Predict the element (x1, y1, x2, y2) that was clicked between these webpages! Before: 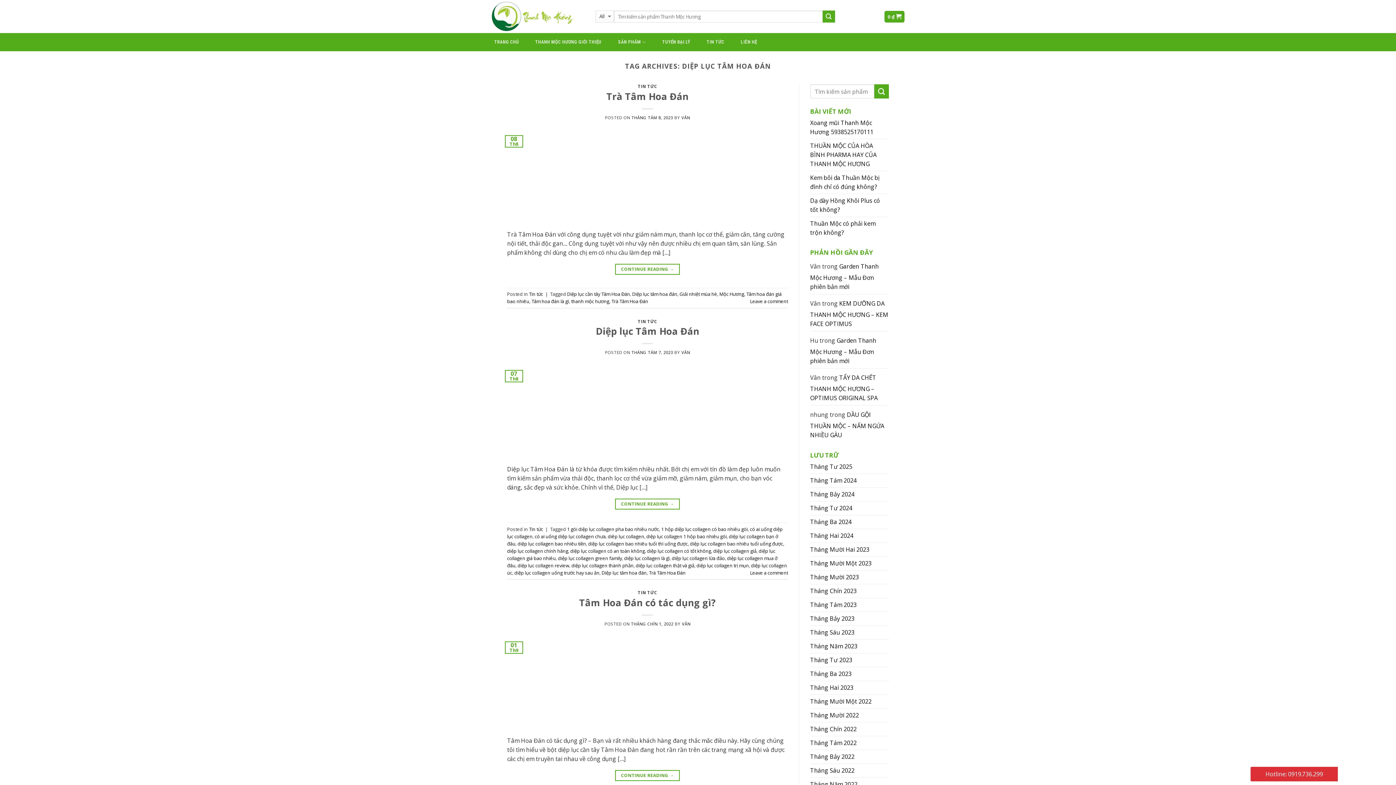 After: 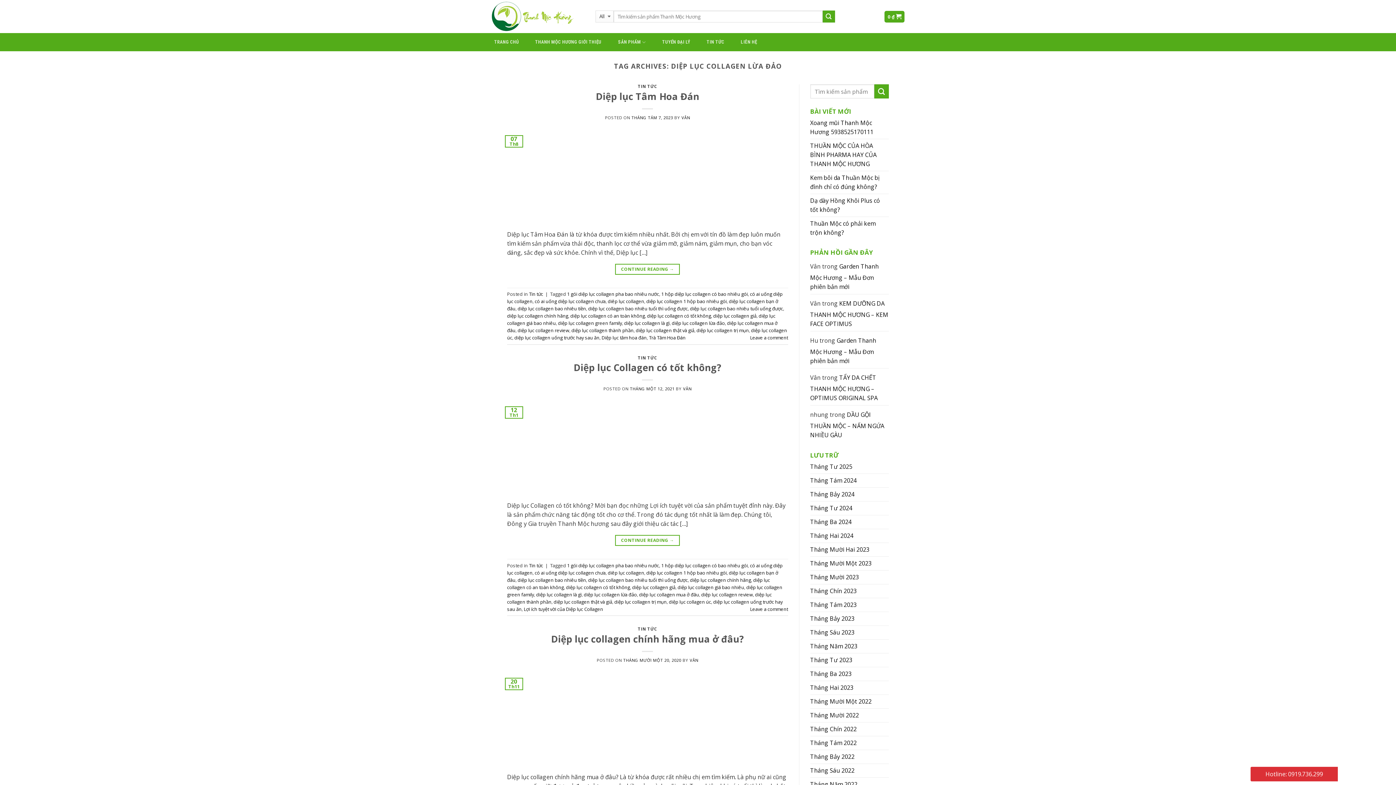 Action: bbox: (672, 555, 725, 561) label: diệp lục collagen lừa đảo